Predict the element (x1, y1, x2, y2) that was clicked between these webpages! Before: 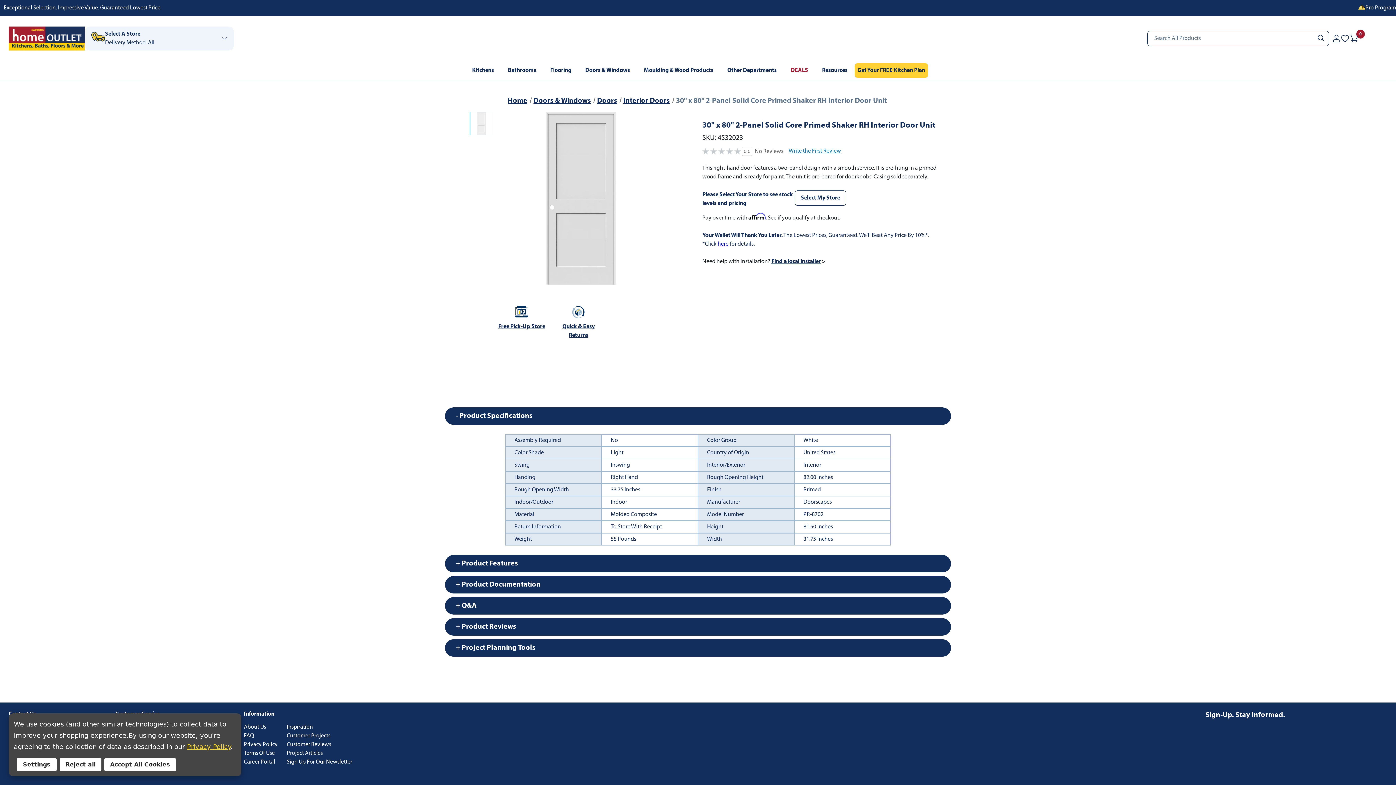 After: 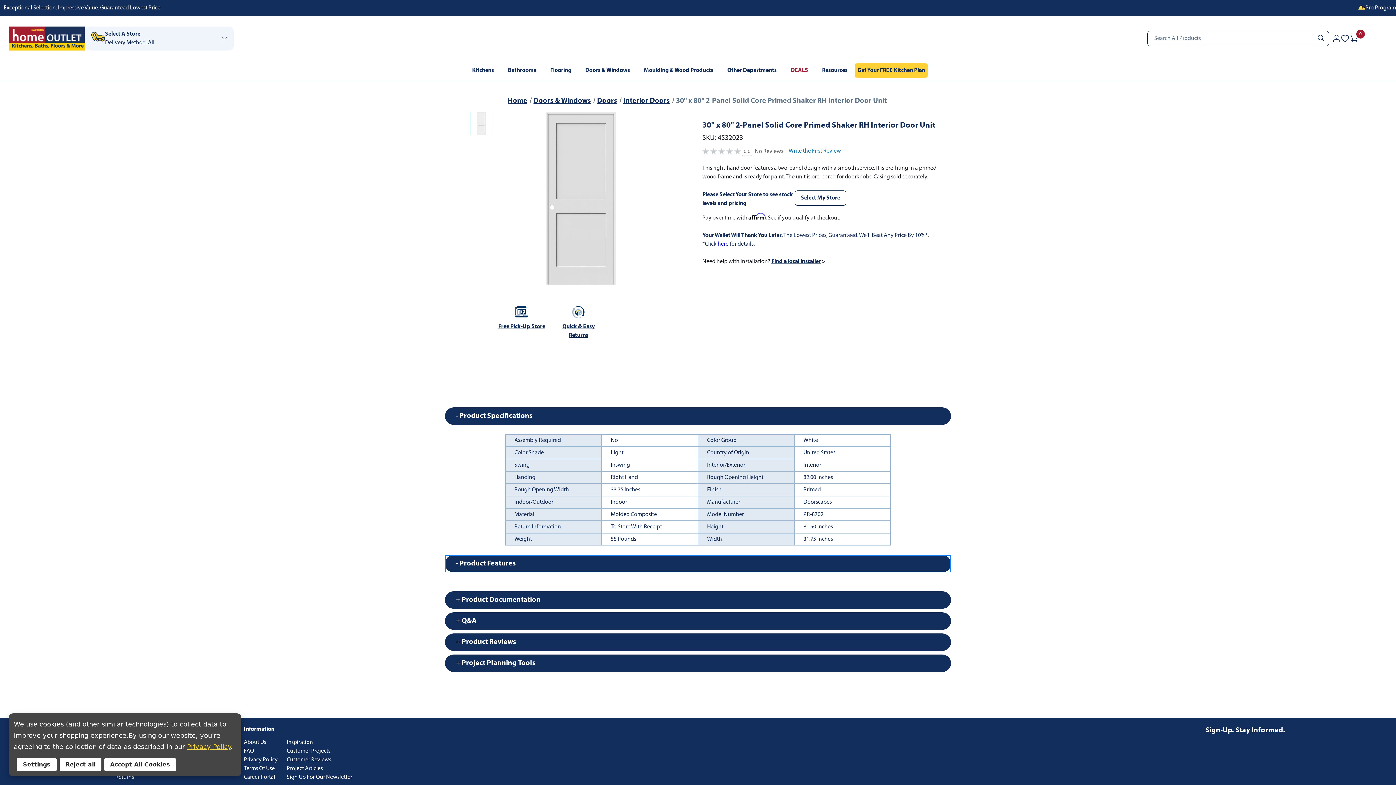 Action: label: + Product Features bbox: (445, 555, 951, 572)